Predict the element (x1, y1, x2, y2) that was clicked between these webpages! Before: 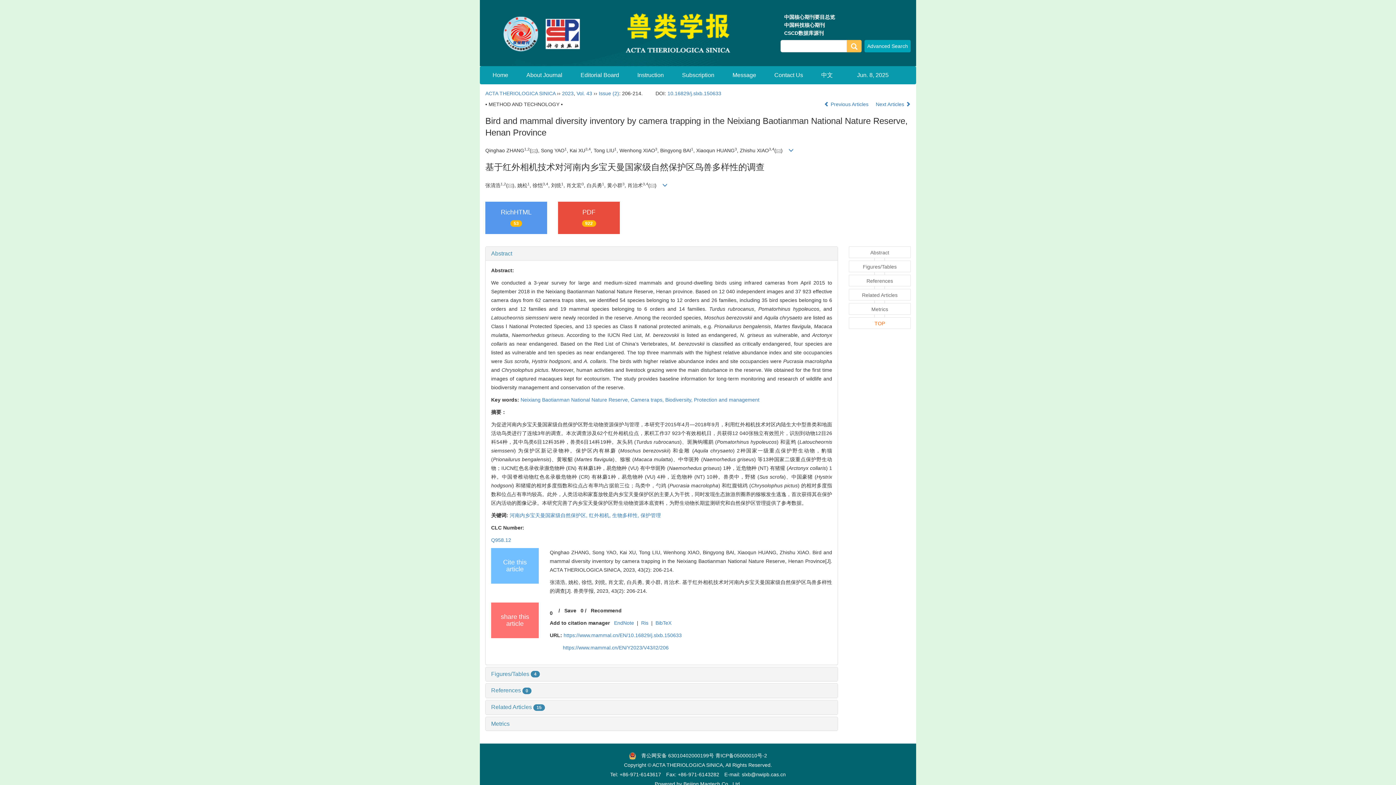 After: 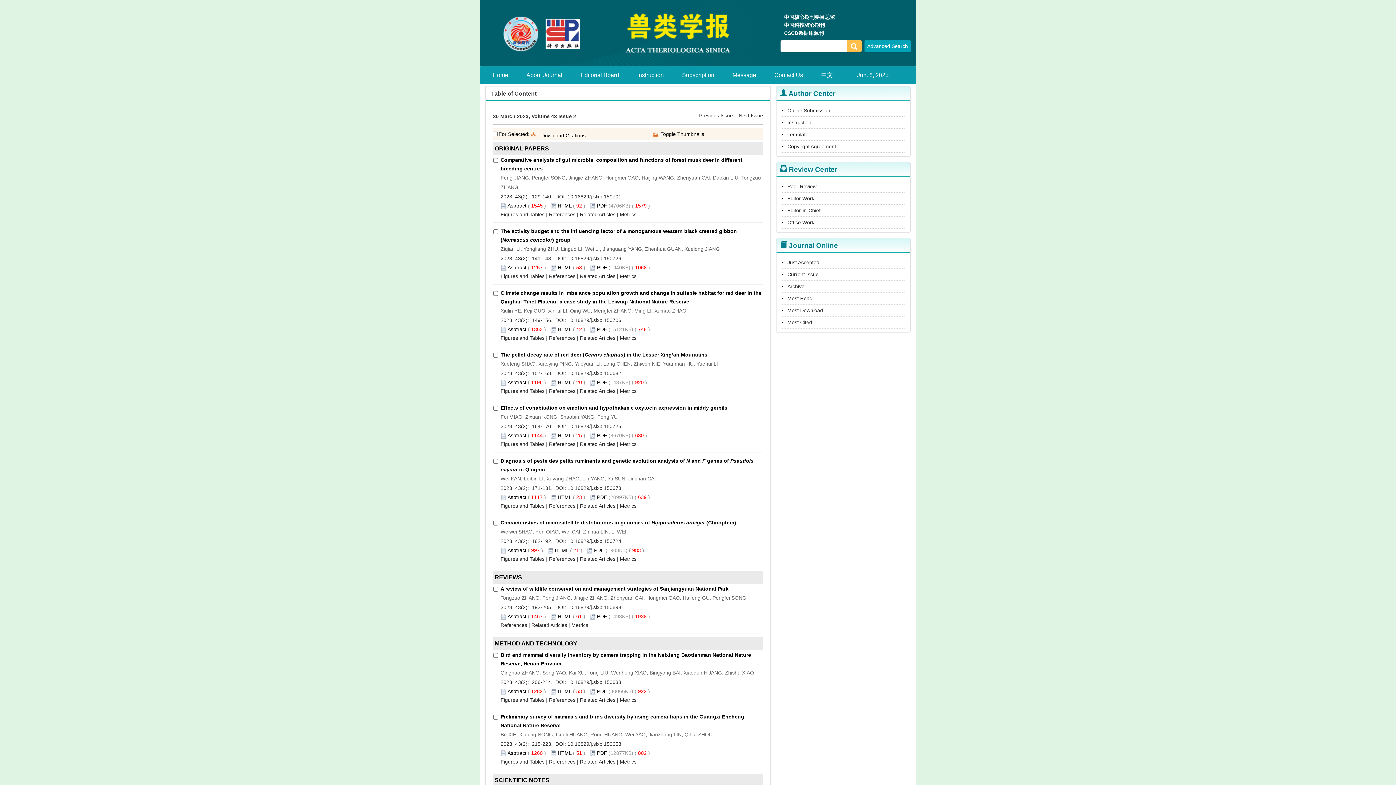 Action: label: Issue (2) bbox: (598, 90, 619, 96)